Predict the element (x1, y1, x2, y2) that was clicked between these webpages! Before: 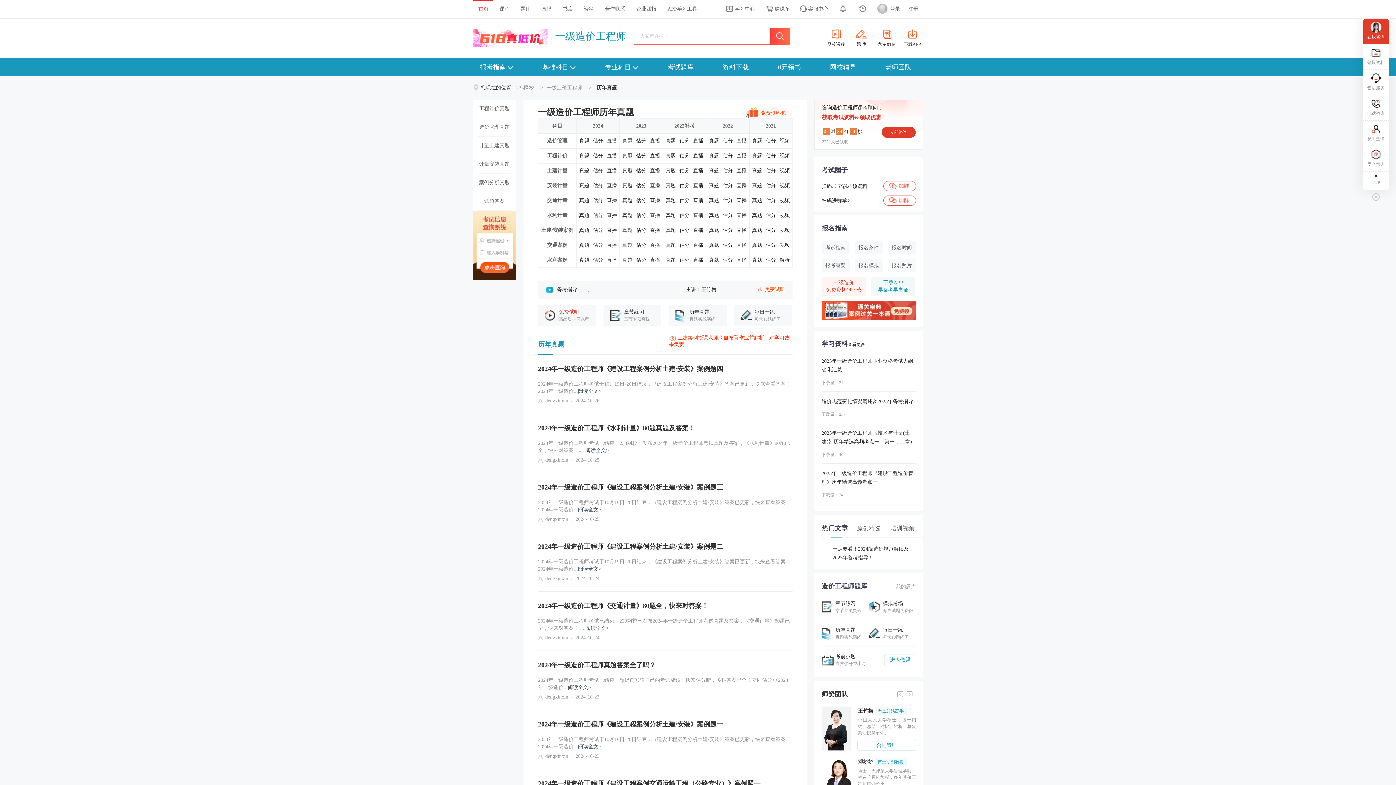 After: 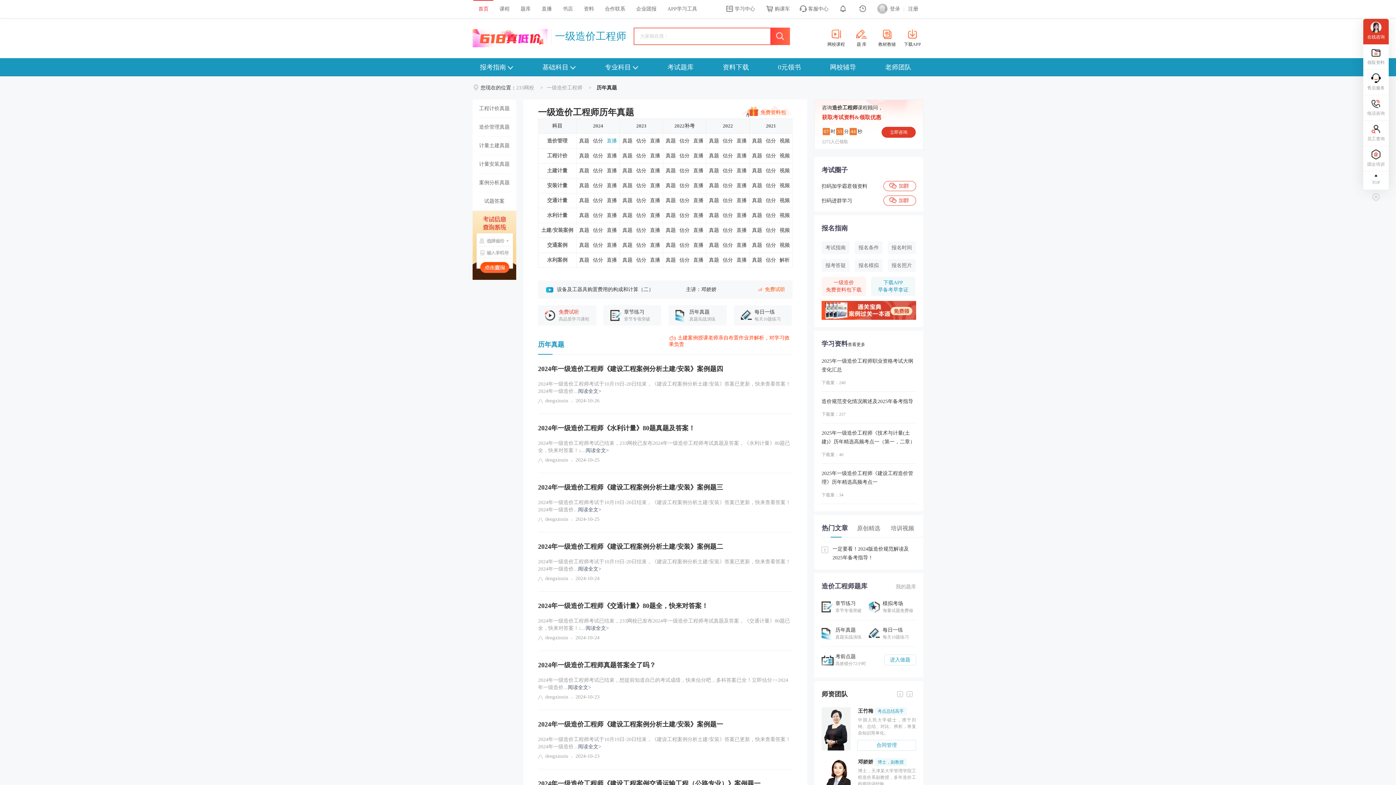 Action: bbox: (605, 138, 618, 143) label: 直播